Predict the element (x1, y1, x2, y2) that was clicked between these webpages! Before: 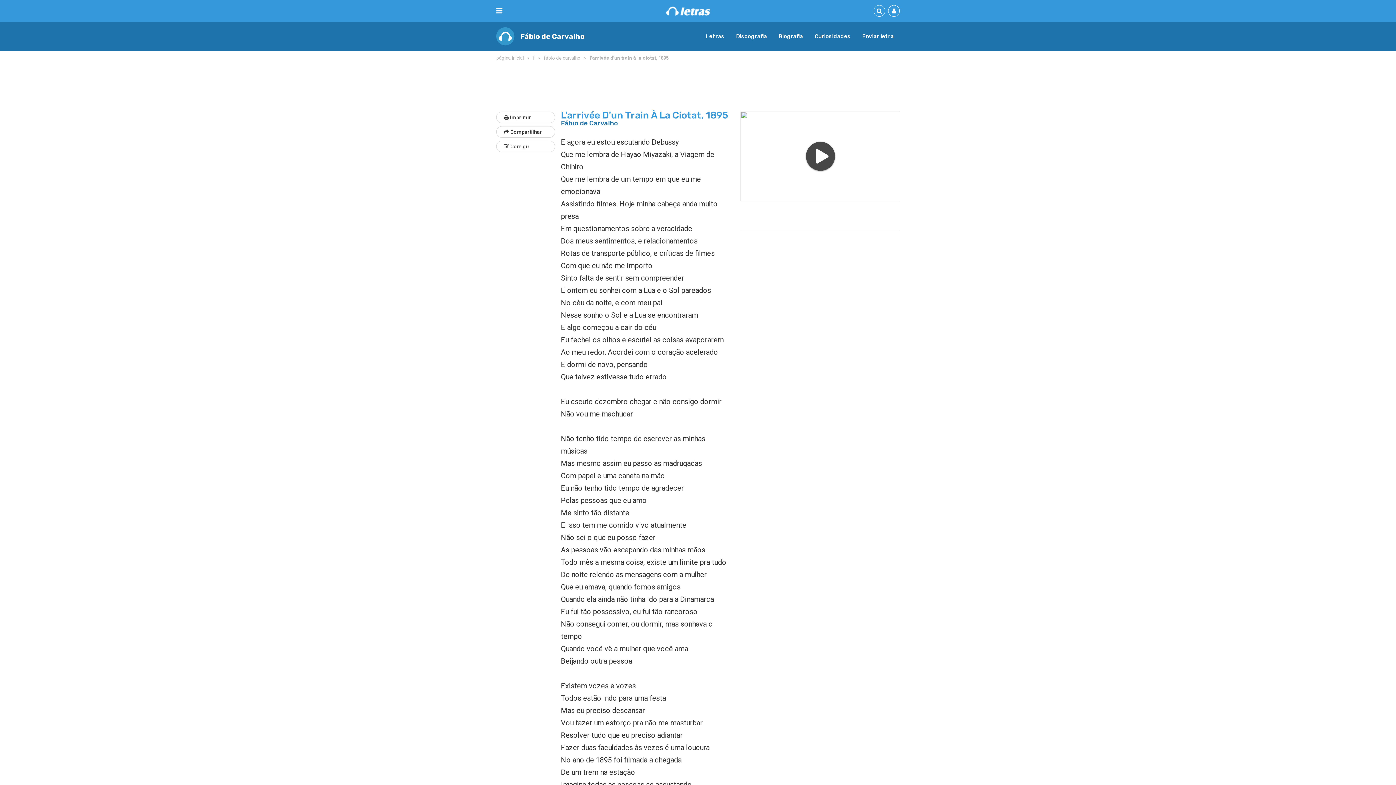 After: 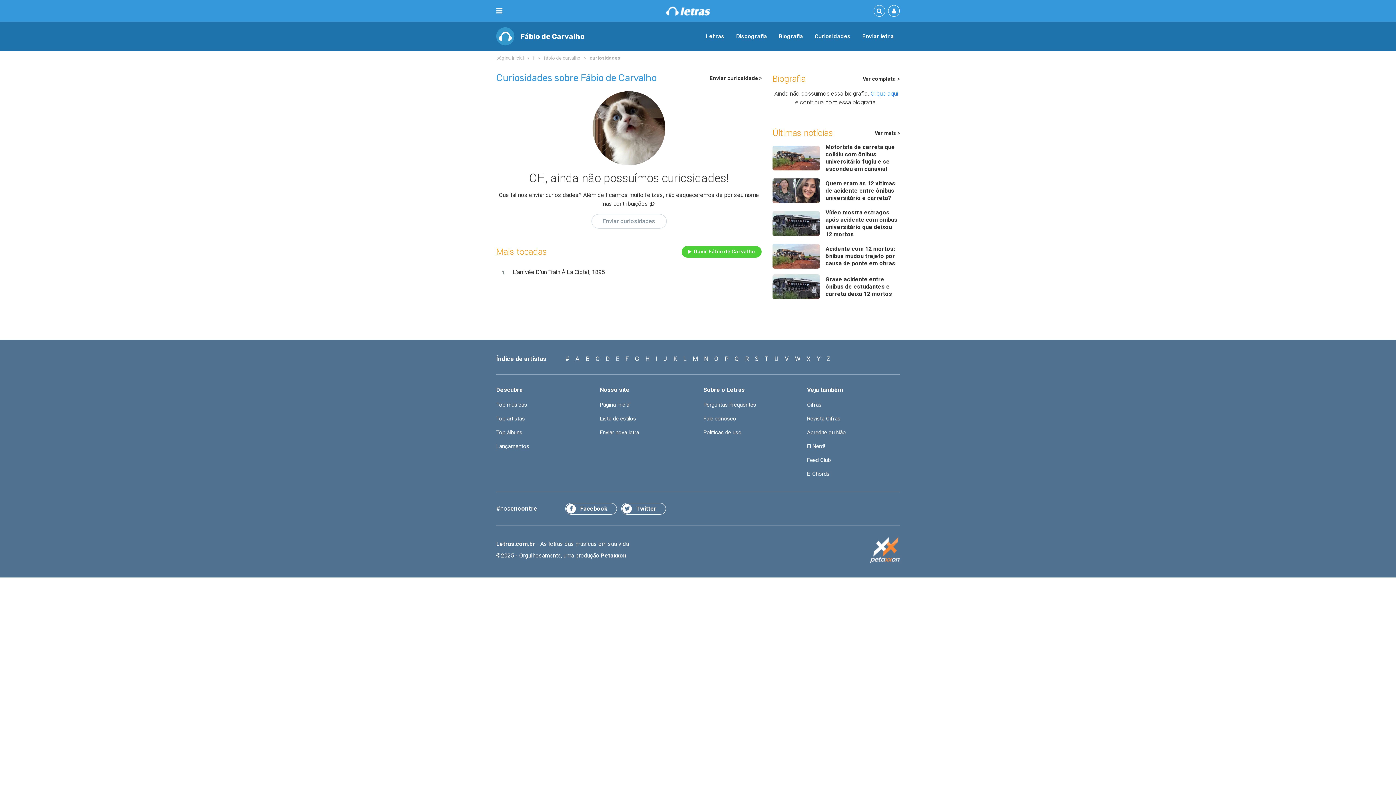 Action: label: Curiosidades bbox: (809, 30, 856, 42)